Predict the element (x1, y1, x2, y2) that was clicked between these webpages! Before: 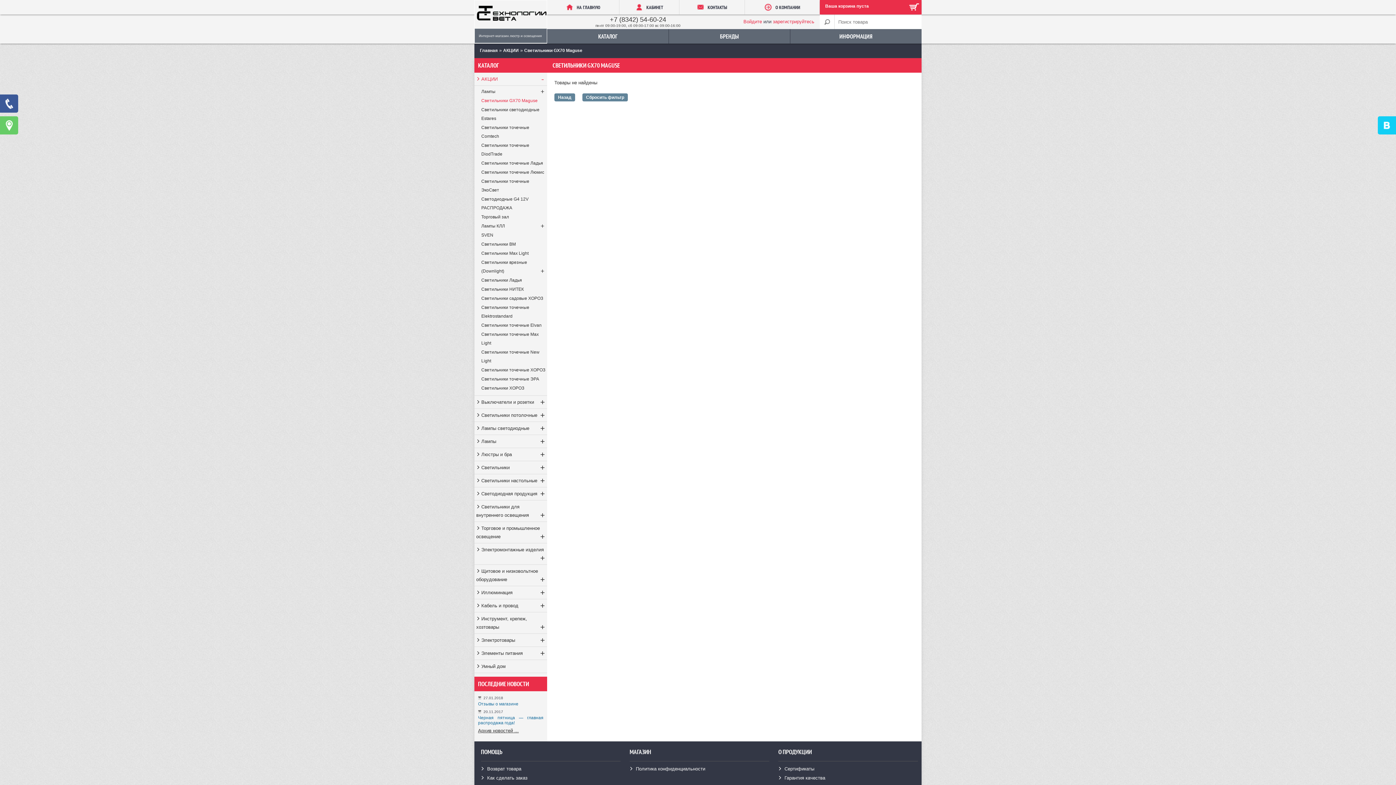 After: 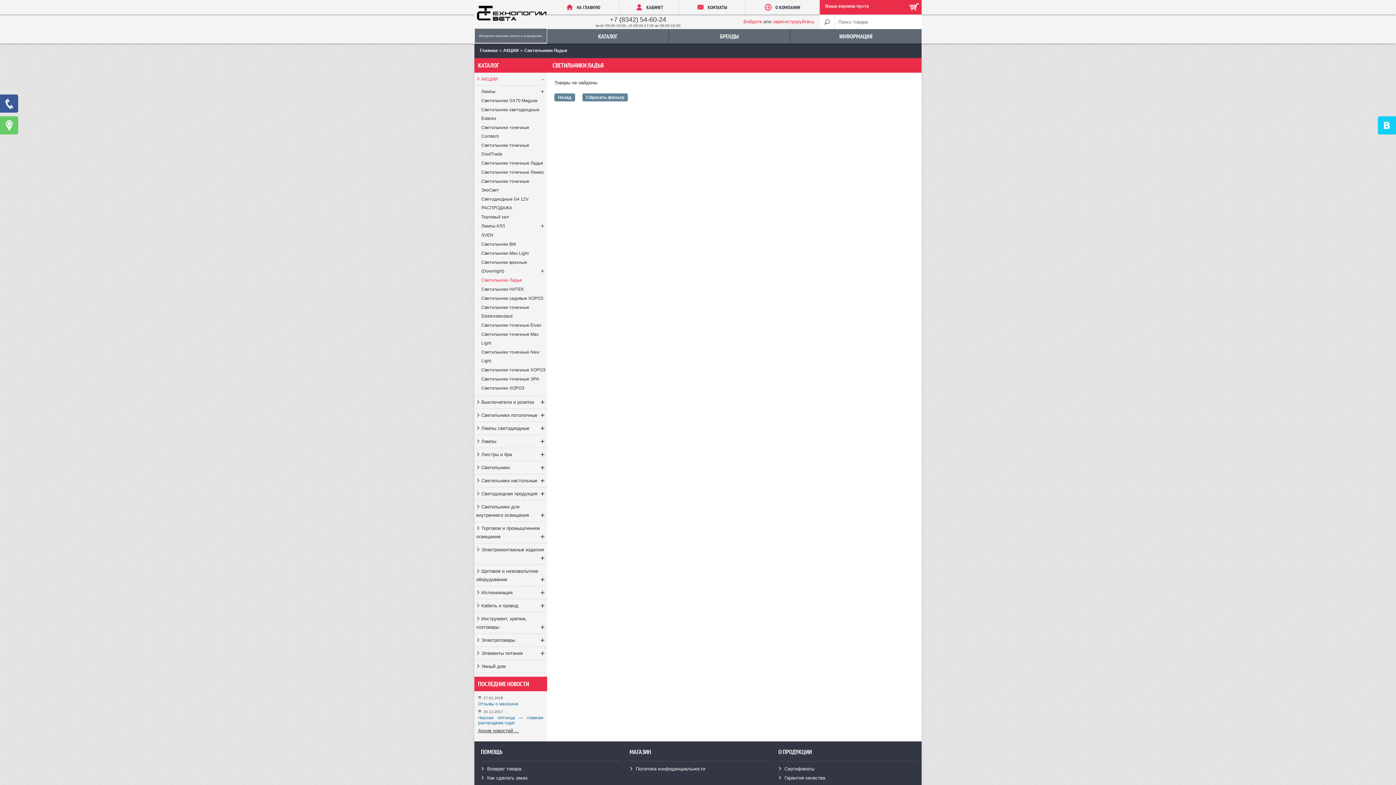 Action: bbox: (478, 276, 547, 284) label: Светильники Ладья